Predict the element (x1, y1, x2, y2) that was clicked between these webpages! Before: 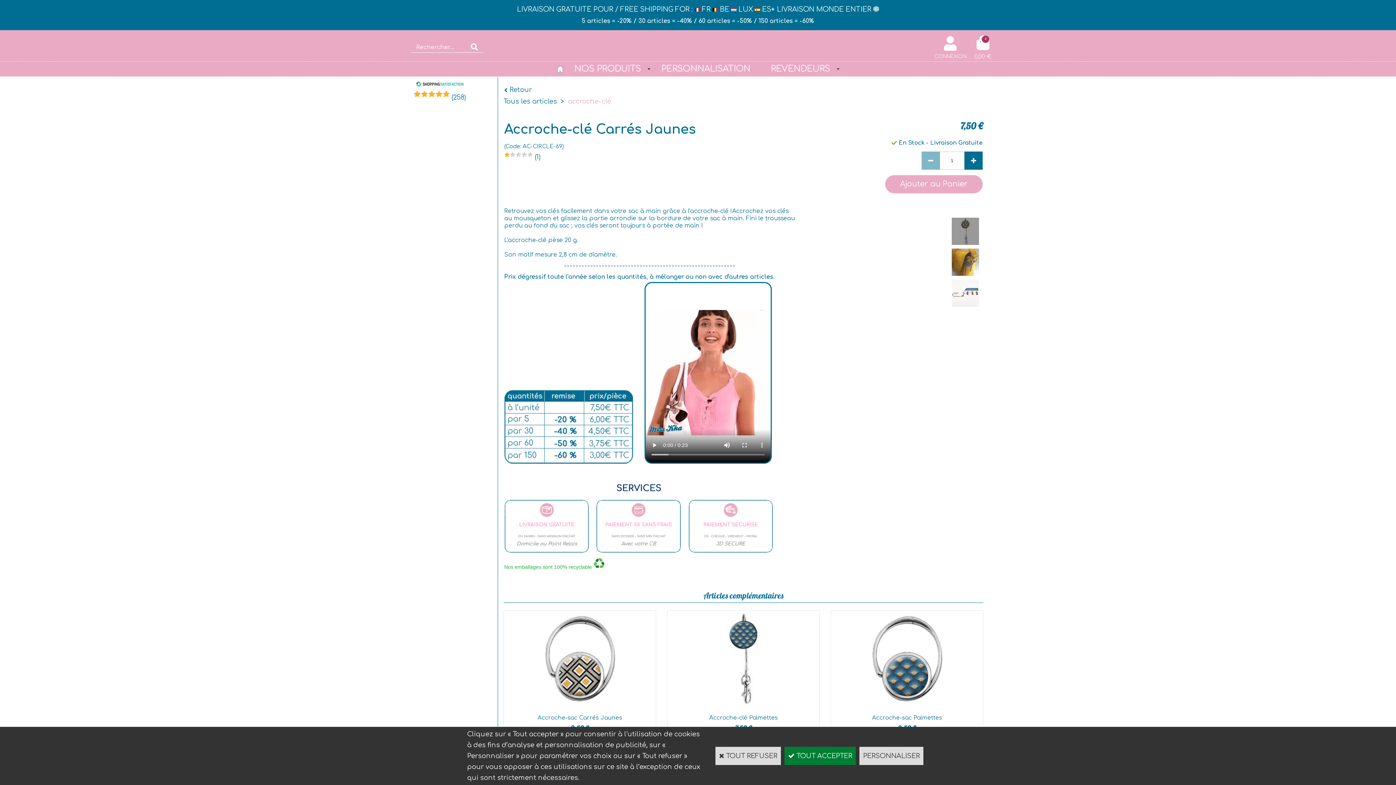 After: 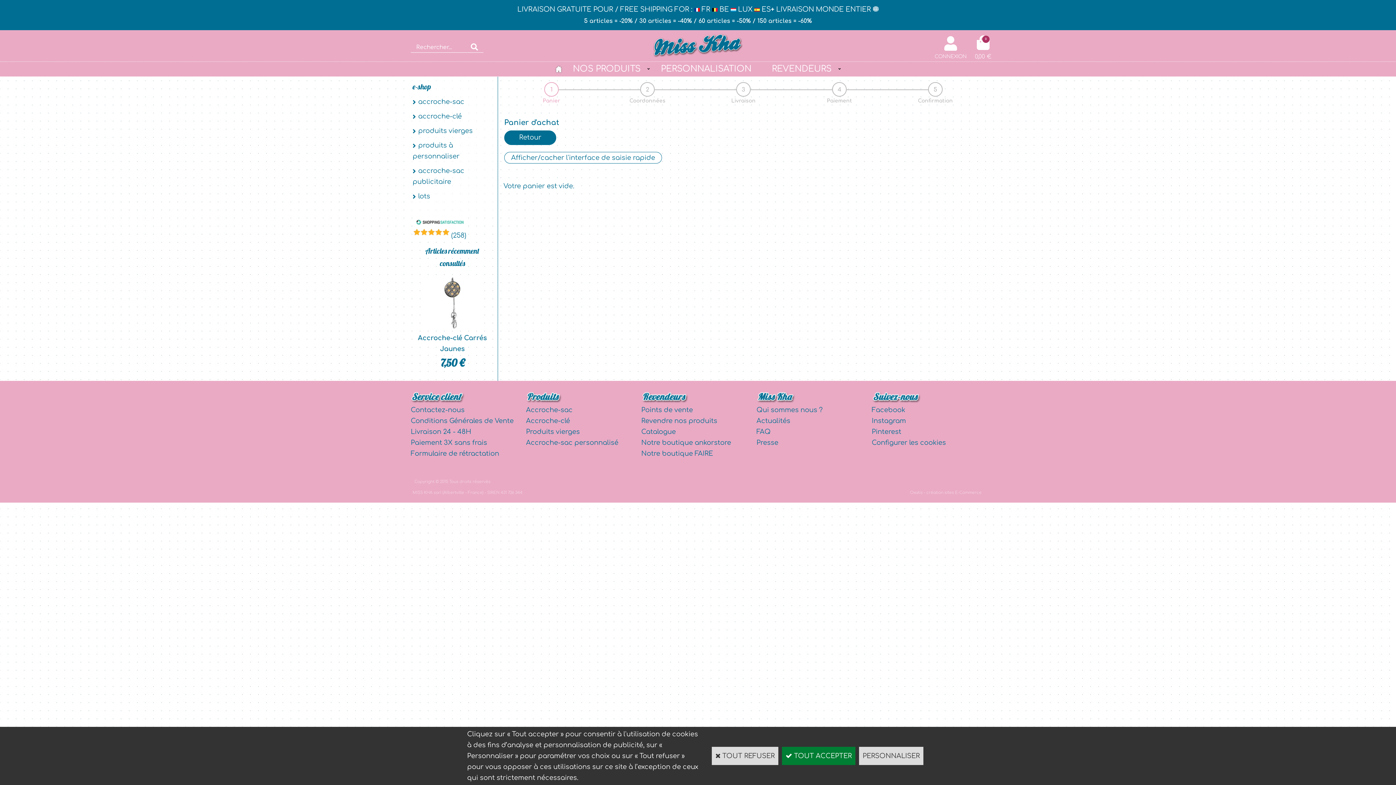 Action: bbox: (974, 51, 991, 61) label: 0
0,00 €